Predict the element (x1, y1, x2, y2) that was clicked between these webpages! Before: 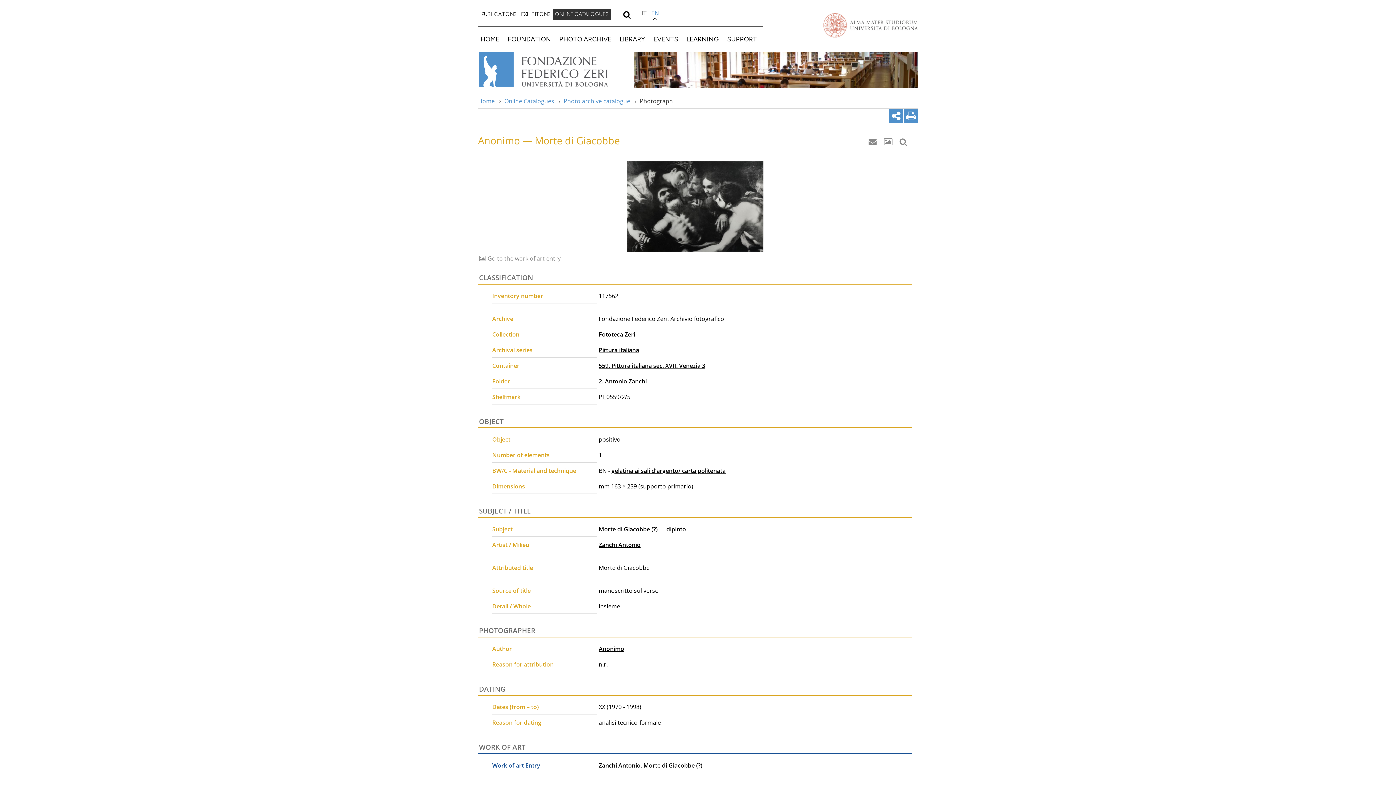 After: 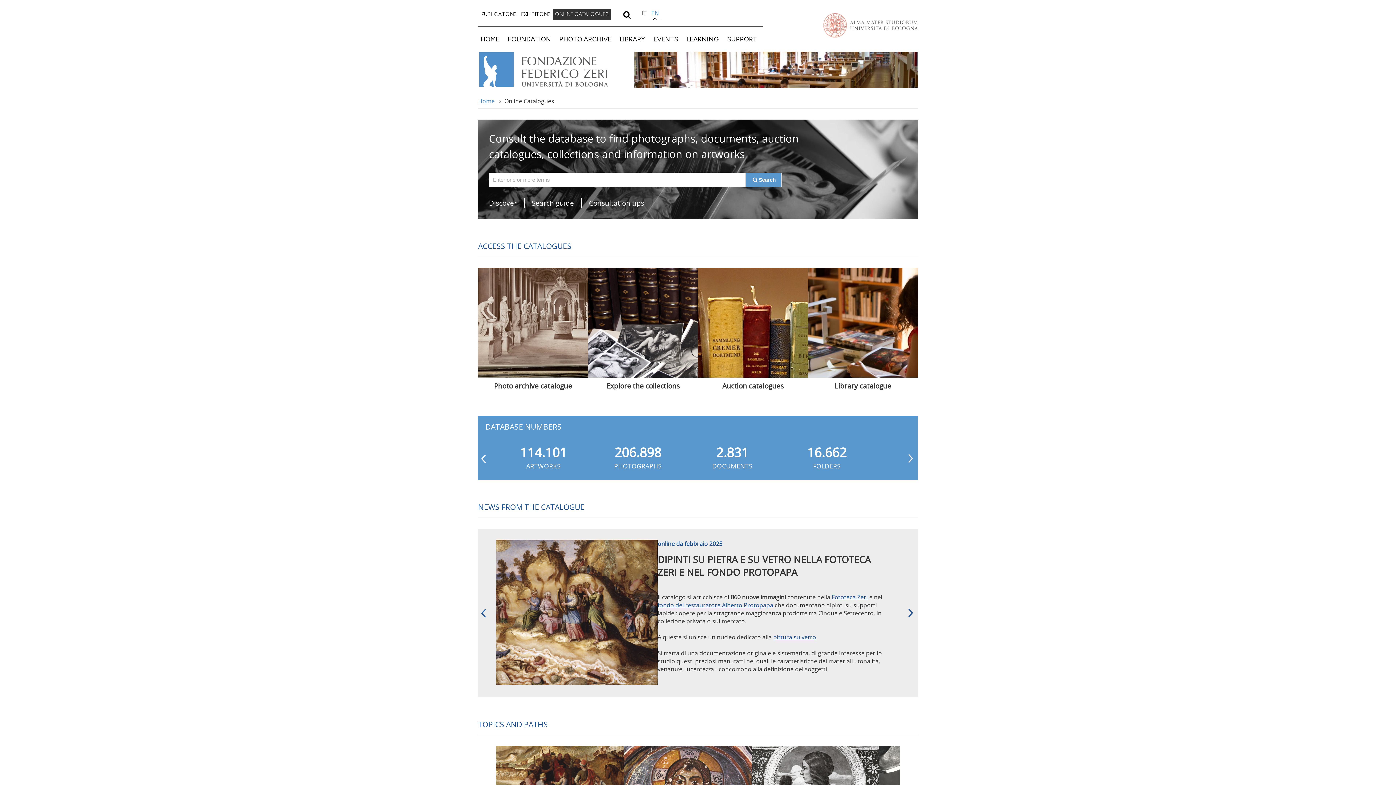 Action: bbox: (553, 8, 611, 19) label: ONLINE CATALOGUES